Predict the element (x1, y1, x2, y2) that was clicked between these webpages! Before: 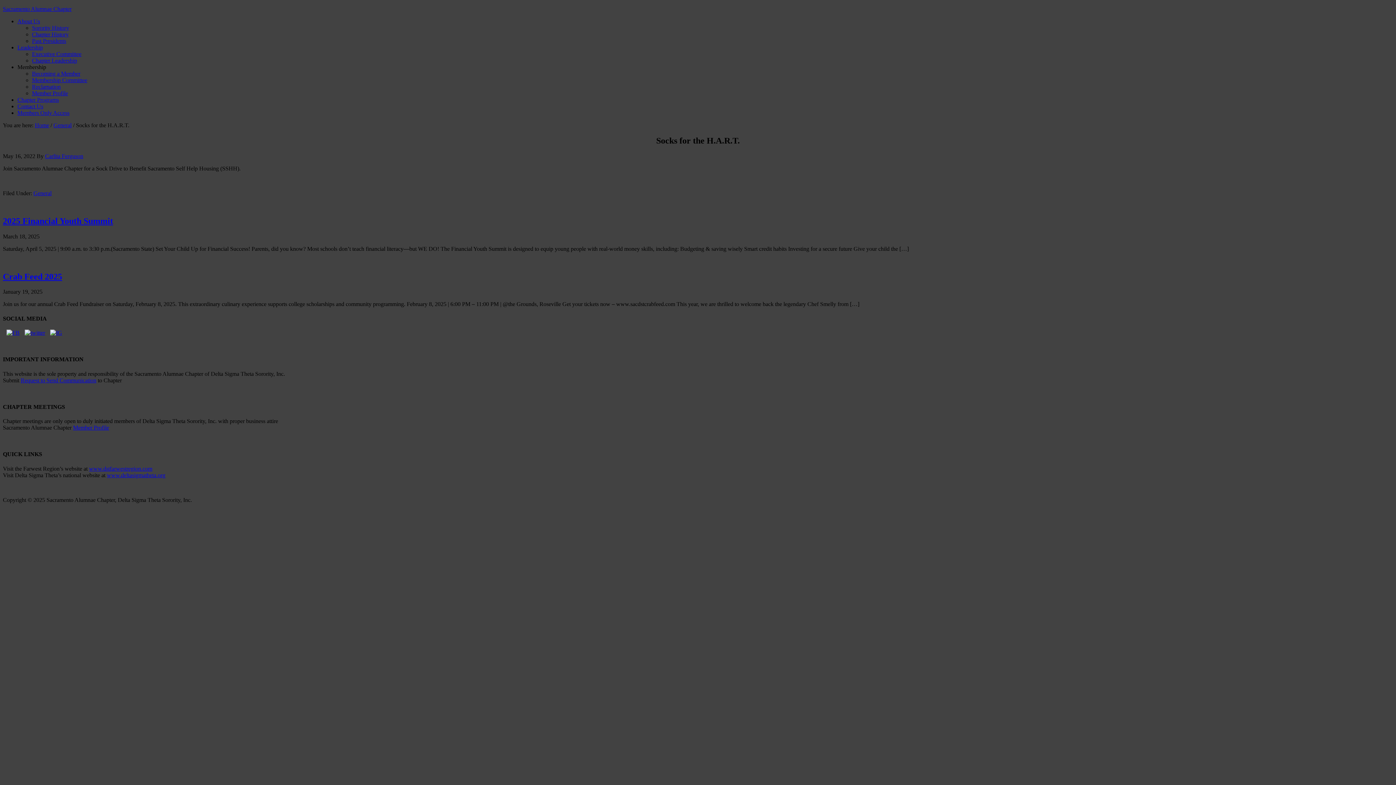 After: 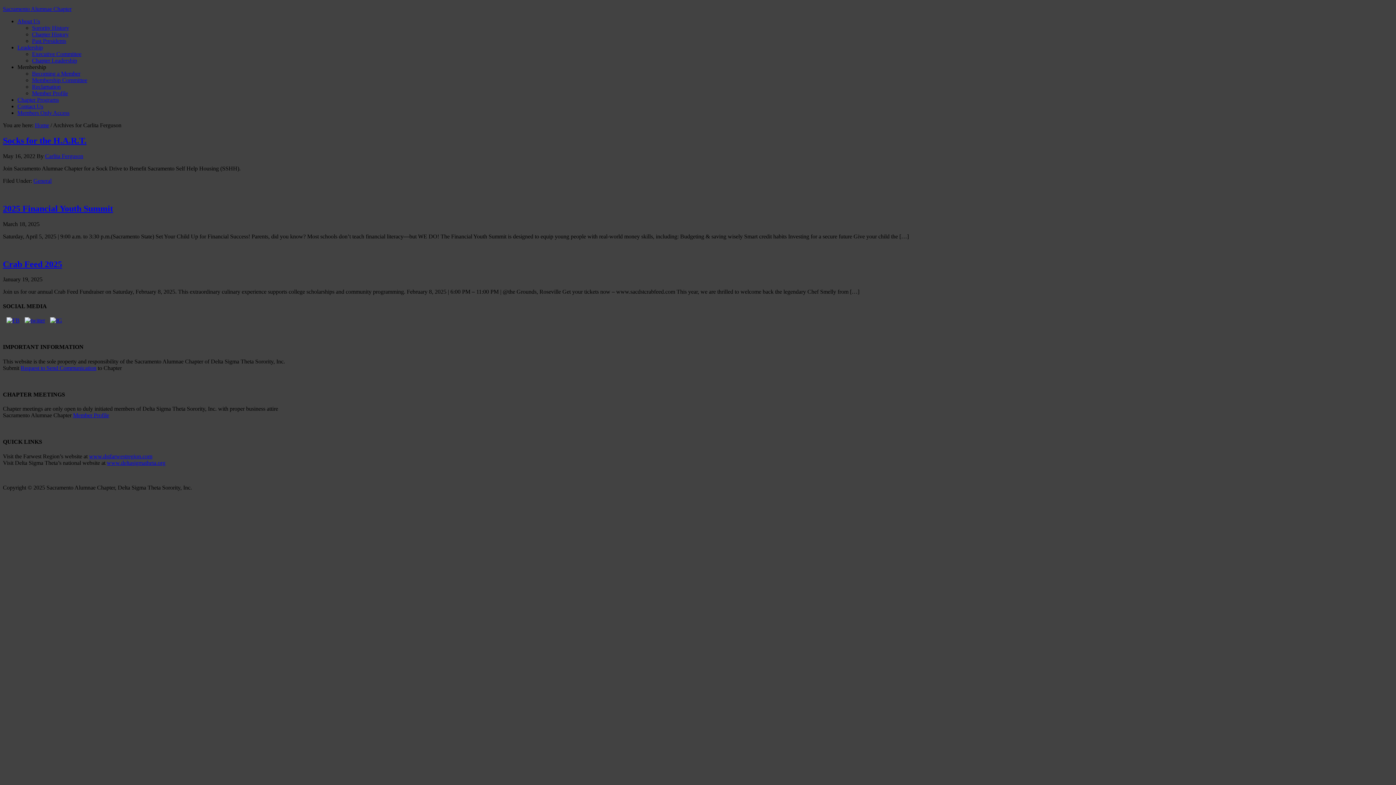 Action: bbox: (45, 153, 83, 159) label: Carlita Ferguson